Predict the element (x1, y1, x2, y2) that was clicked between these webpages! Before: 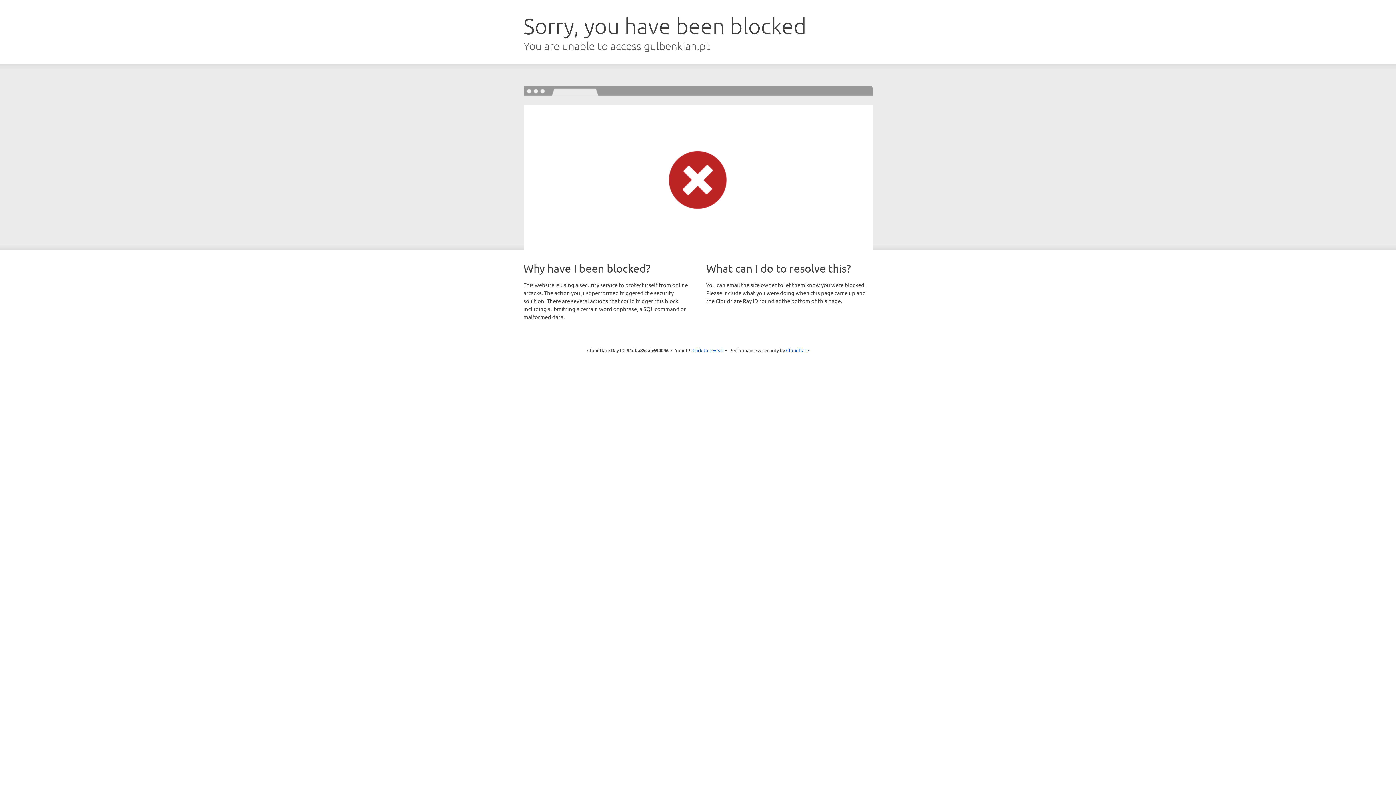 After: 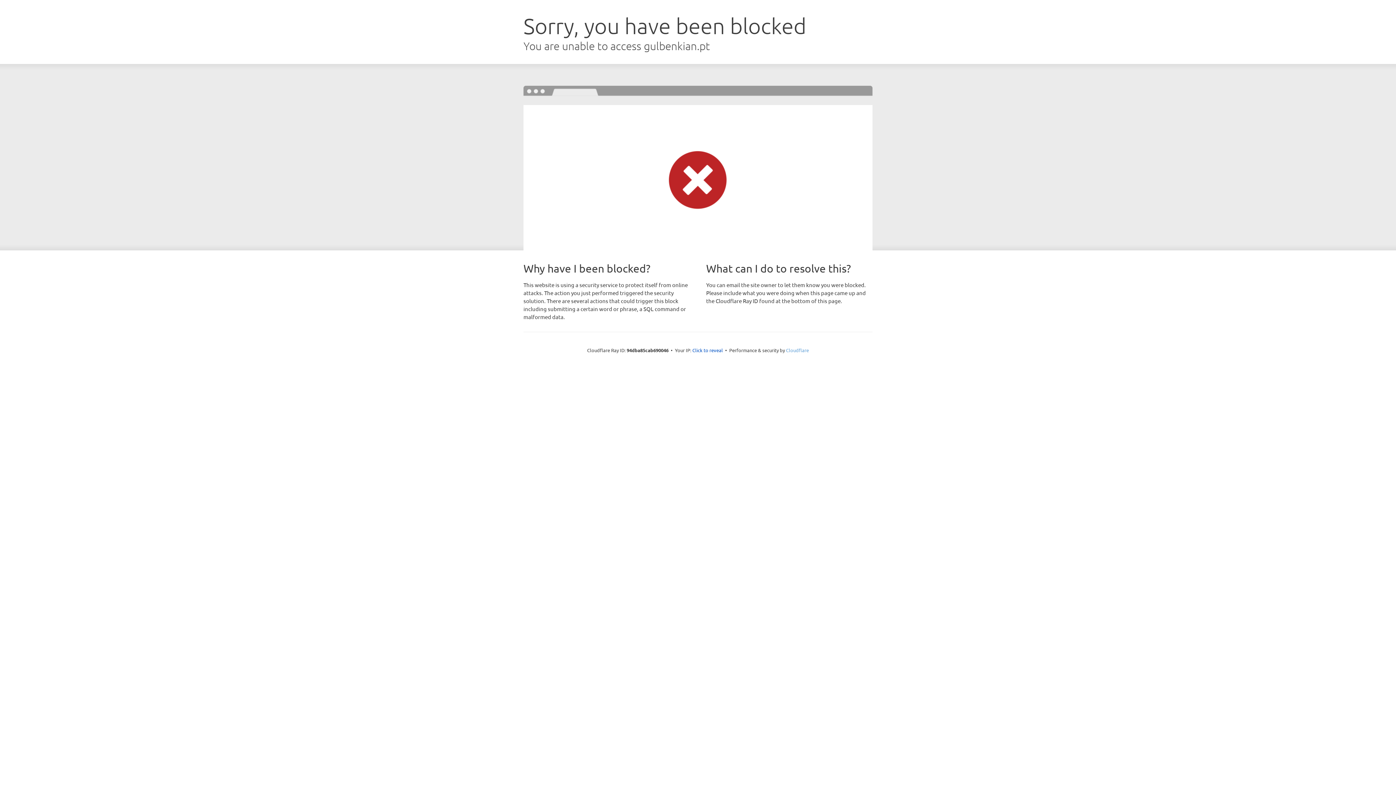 Action: label: Cloudflare bbox: (786, 347, 809, 353)